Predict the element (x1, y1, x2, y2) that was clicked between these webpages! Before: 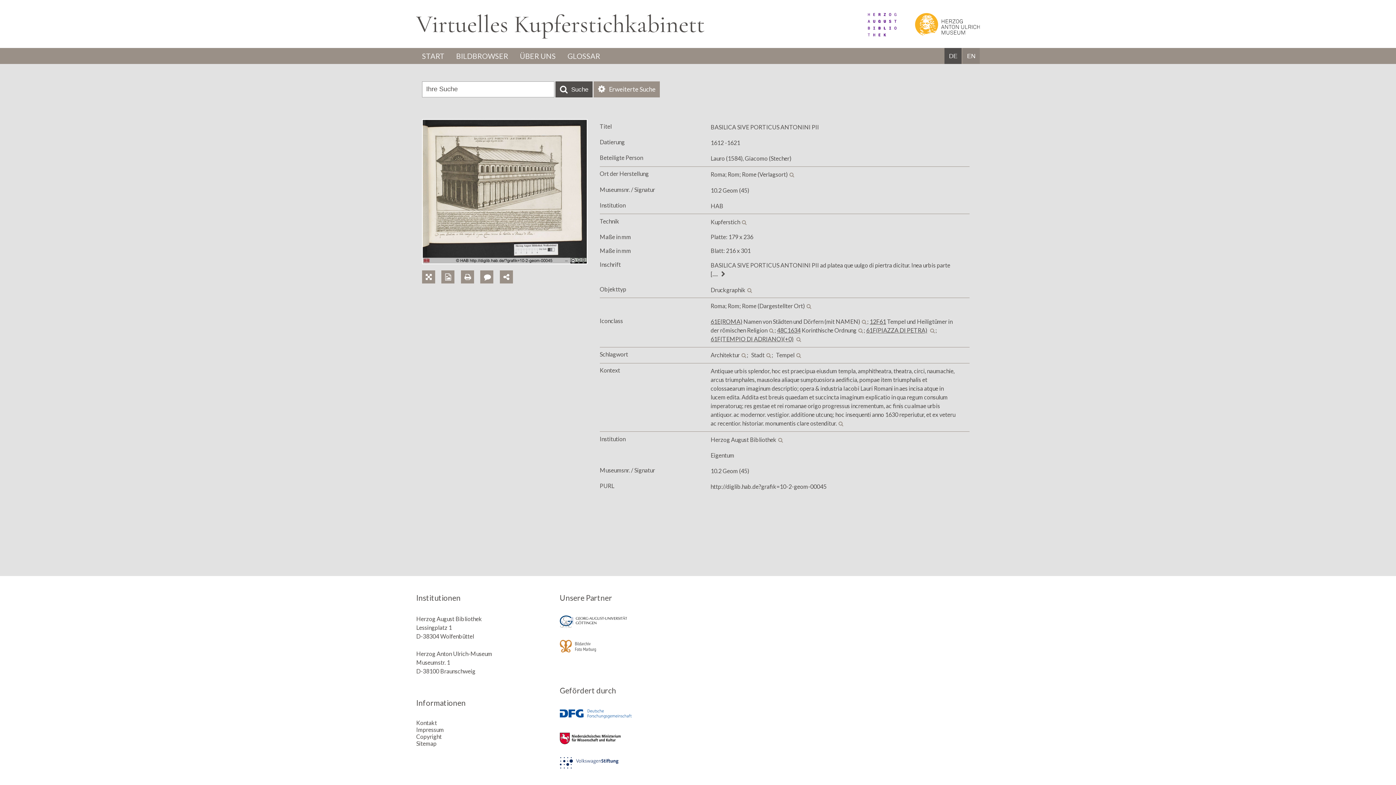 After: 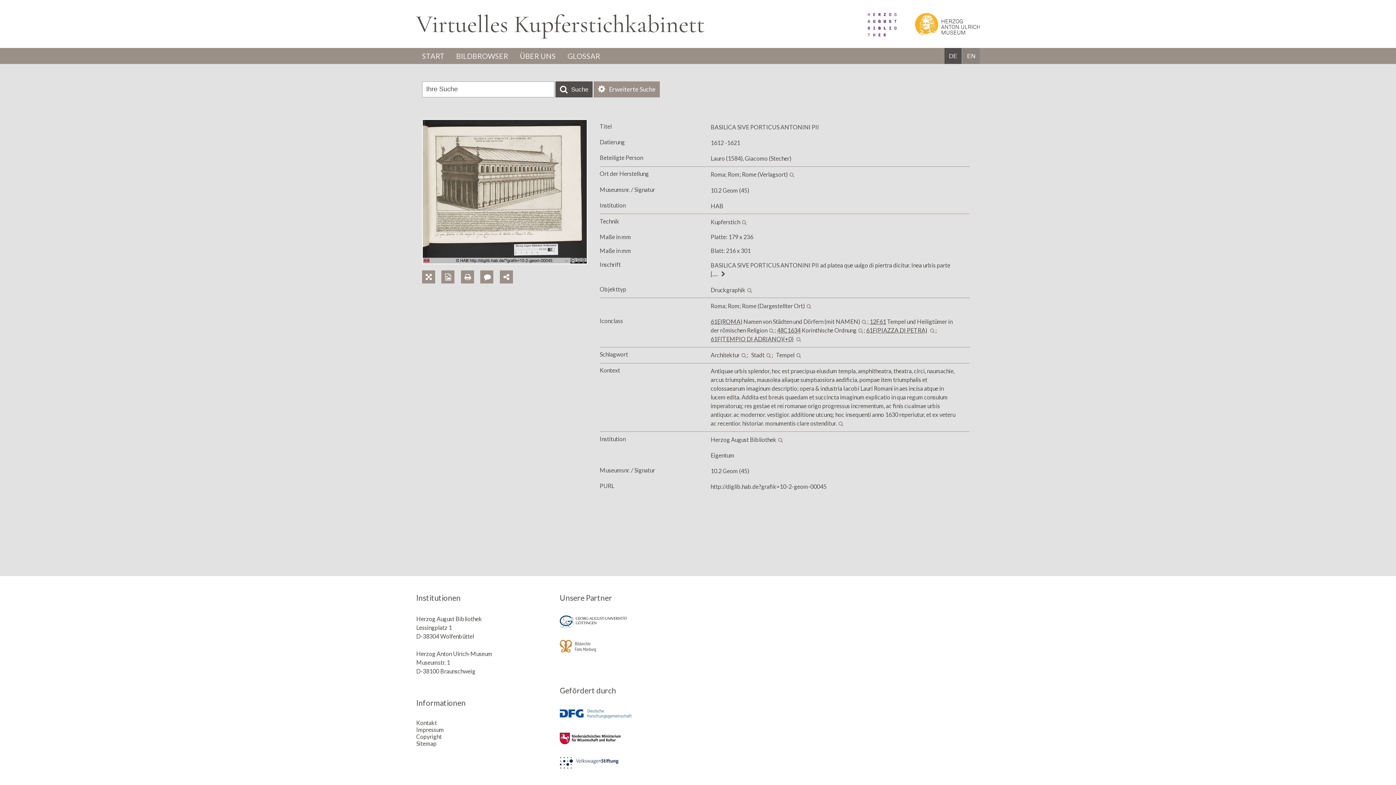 Action: bbox: (559, 755, 692, 780)